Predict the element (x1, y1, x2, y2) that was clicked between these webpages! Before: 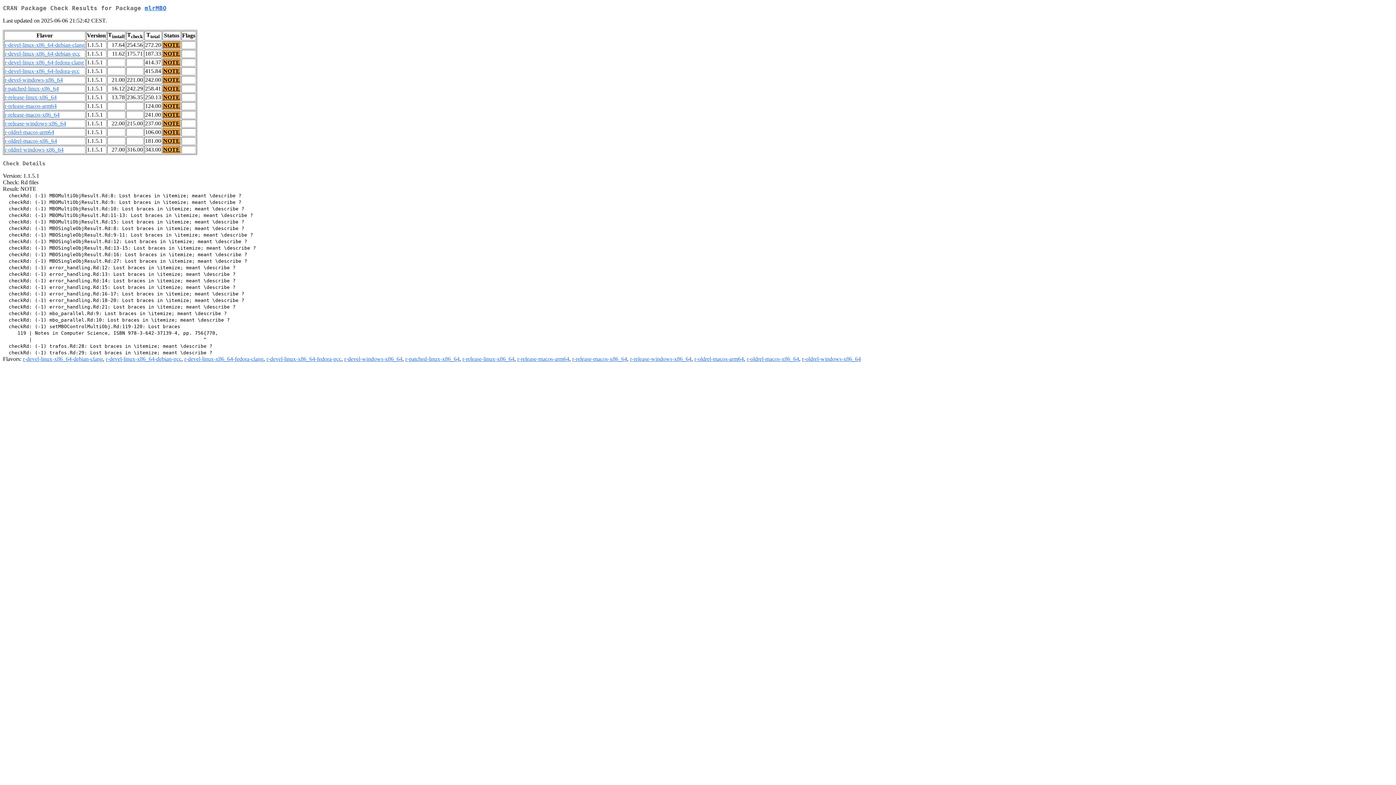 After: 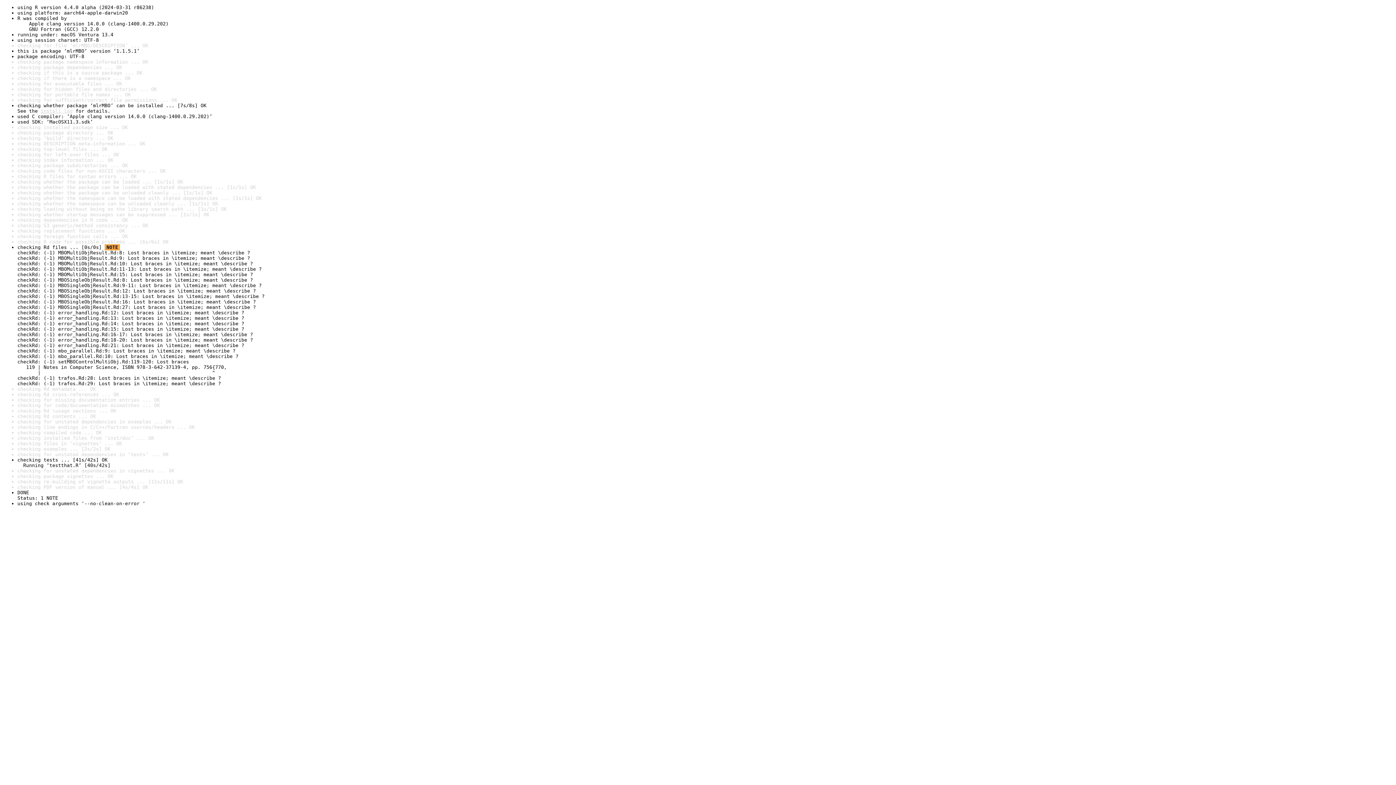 Action: bbox: (163, 129, 180, 135) label: NOTE